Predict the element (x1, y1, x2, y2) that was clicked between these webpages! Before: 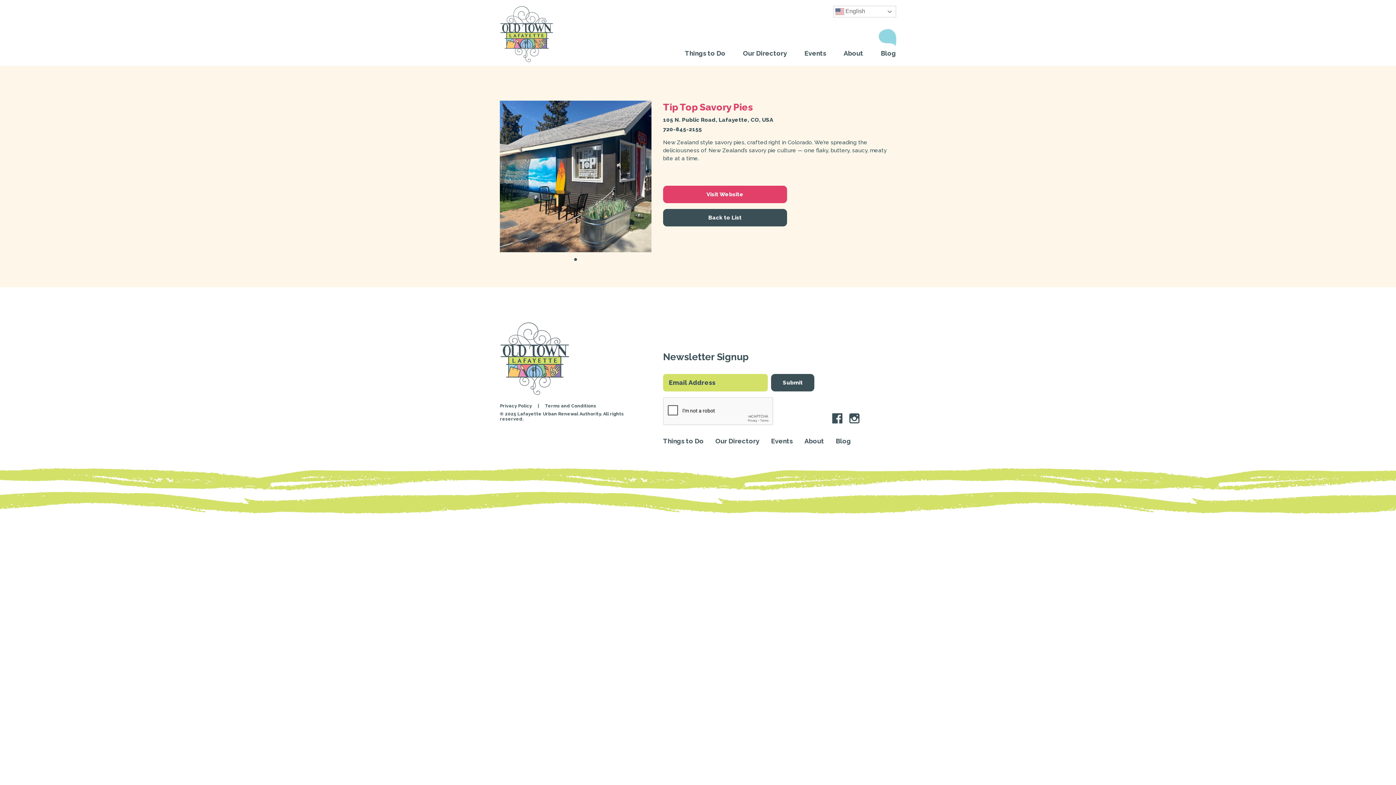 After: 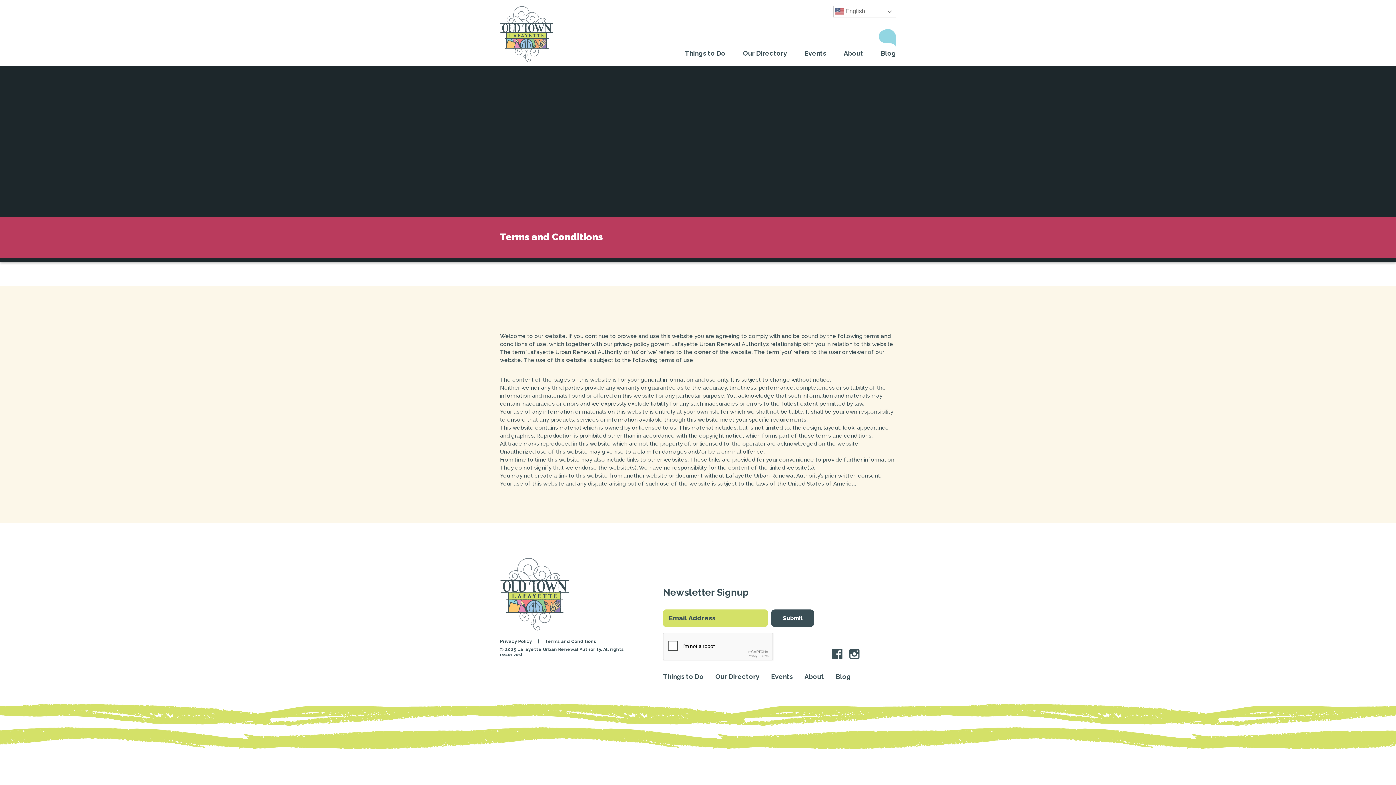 Action: label: Terms and Conditions bbox: (545, 403, 596, 408)